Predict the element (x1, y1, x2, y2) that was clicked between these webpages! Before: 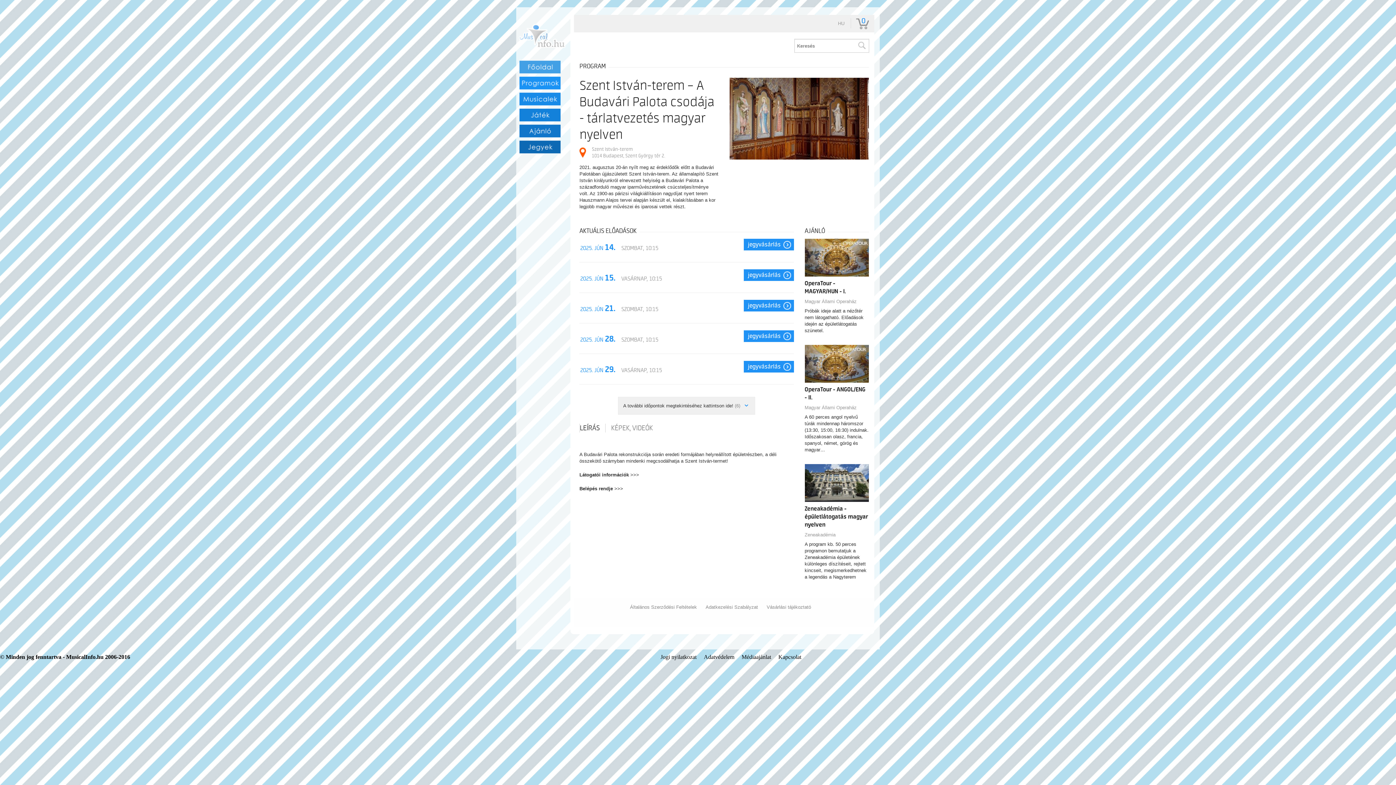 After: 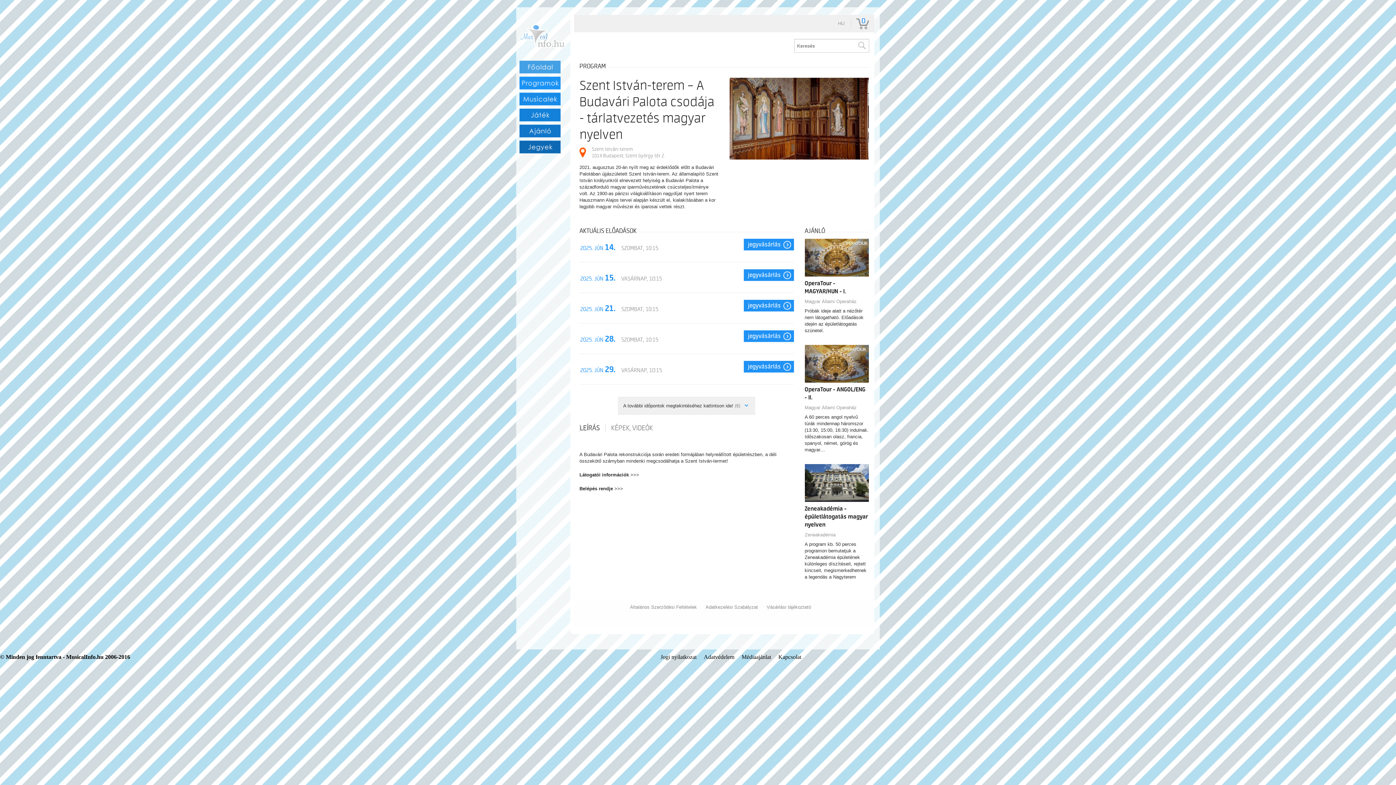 Action: label: >>> bbox: (614, 486, 623, 491)